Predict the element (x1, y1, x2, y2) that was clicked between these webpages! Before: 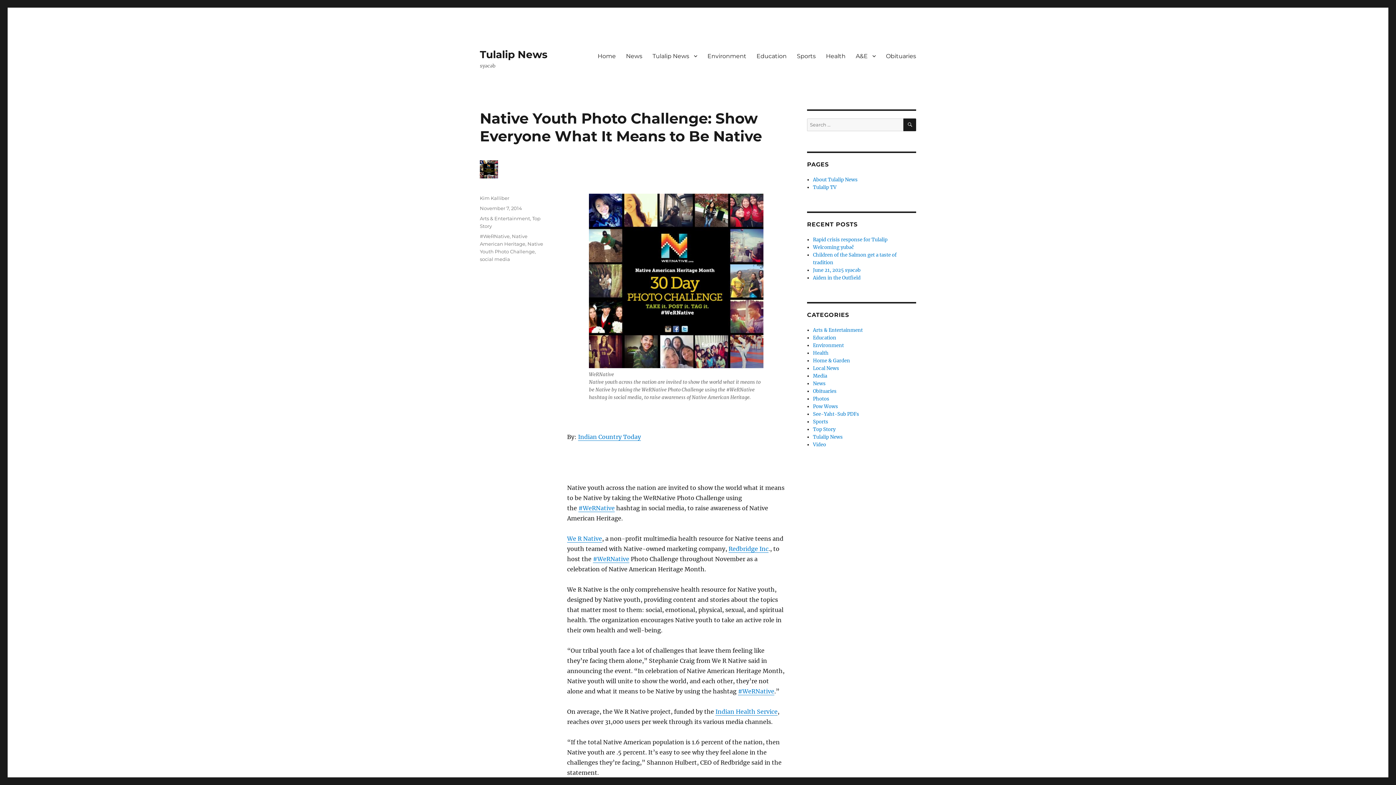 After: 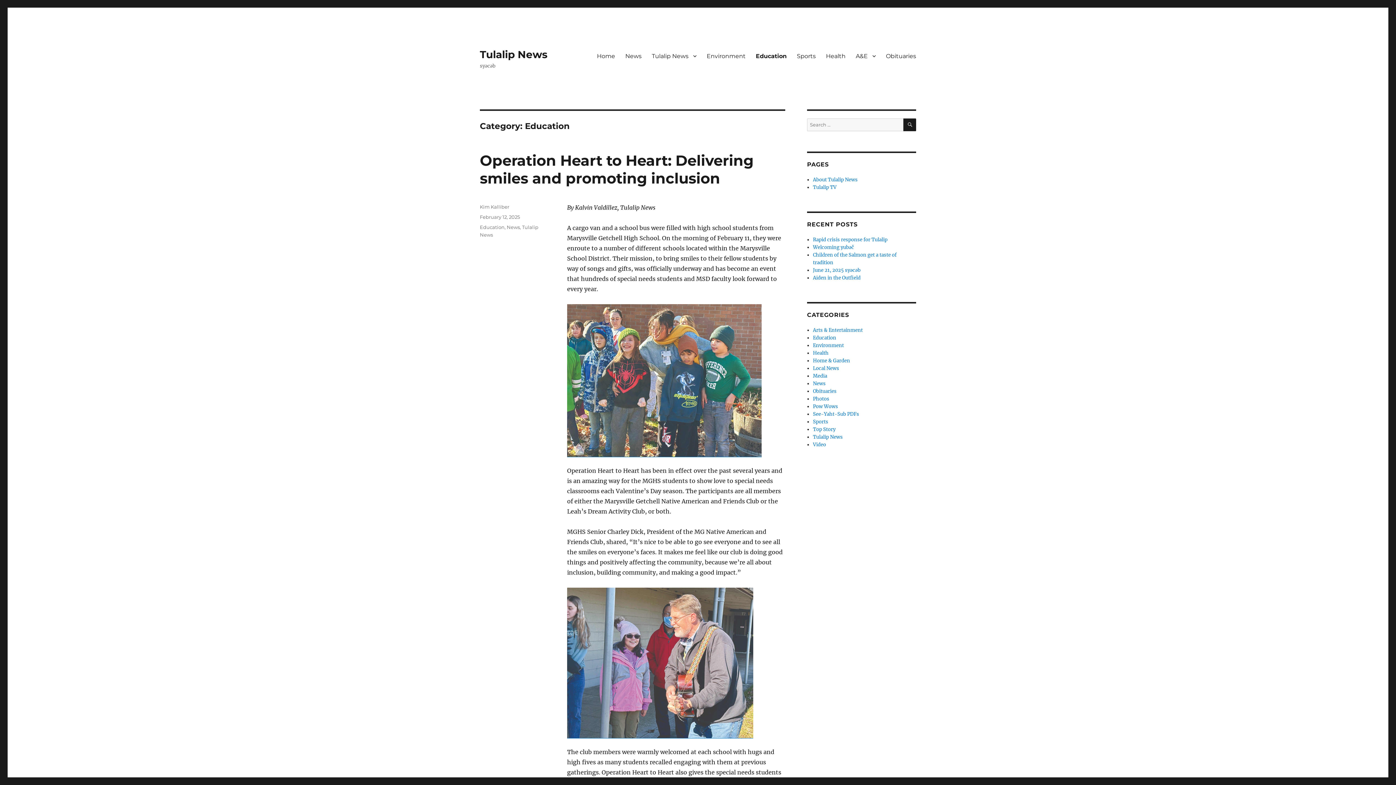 Action: label: Education bbox: (813, 334, 836, 341)